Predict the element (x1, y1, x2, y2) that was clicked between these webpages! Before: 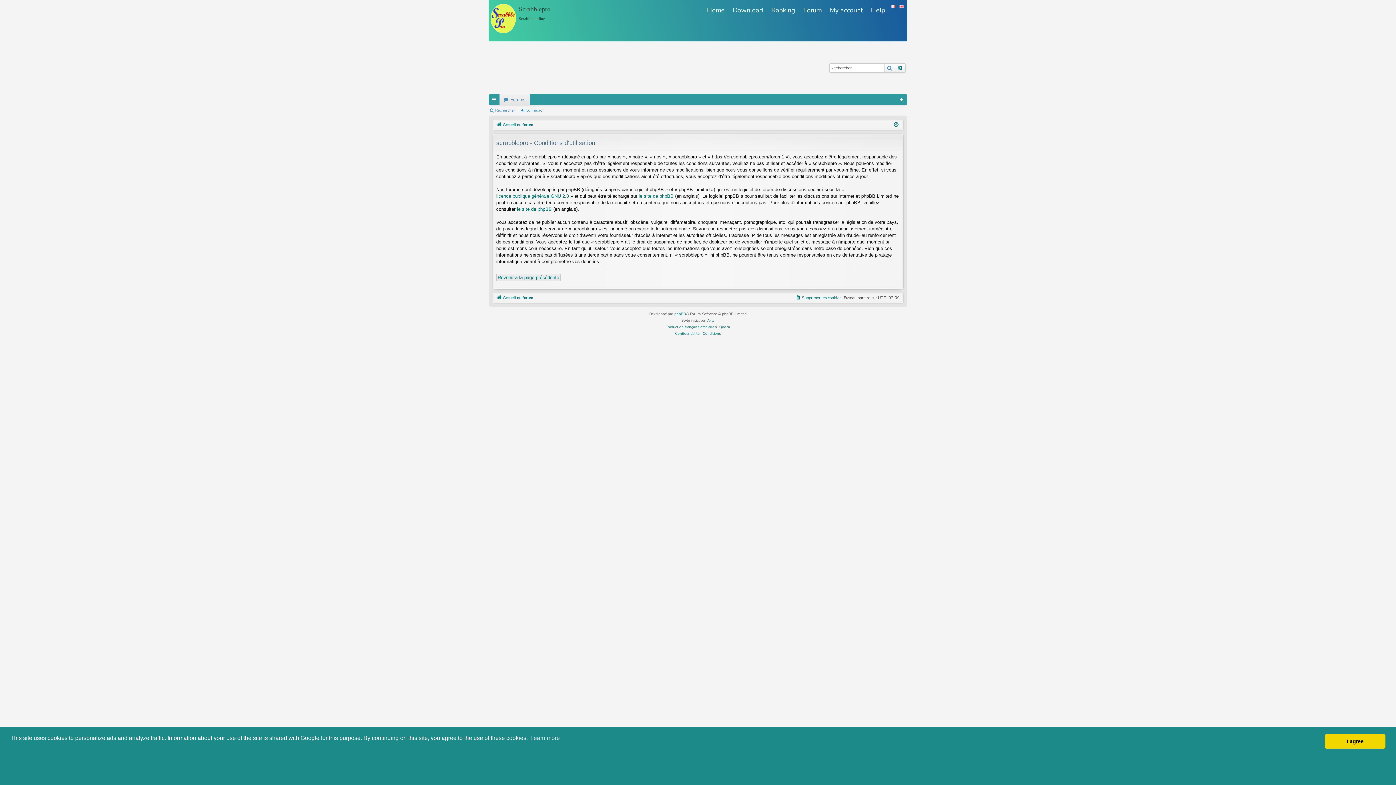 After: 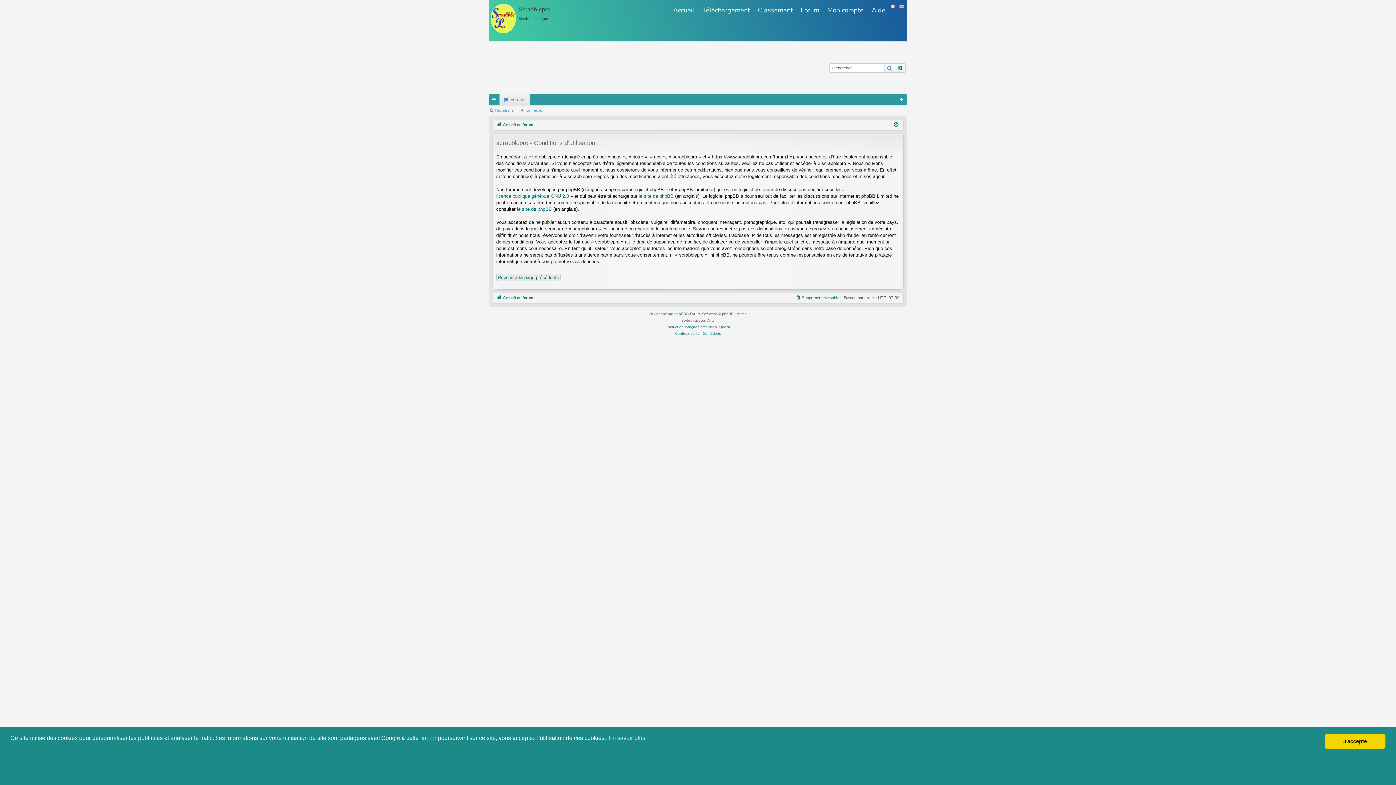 Action: bbox: (889, 4, 897, 9)